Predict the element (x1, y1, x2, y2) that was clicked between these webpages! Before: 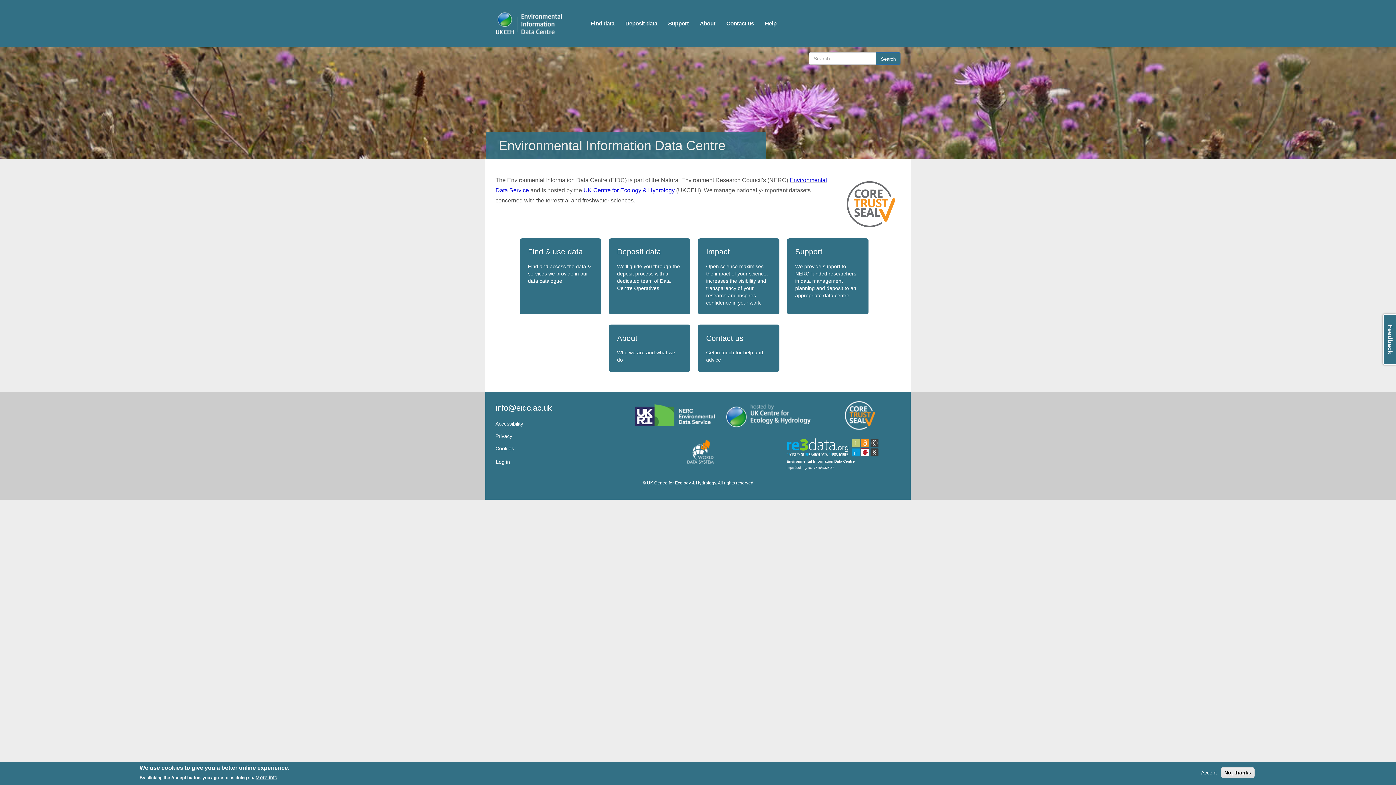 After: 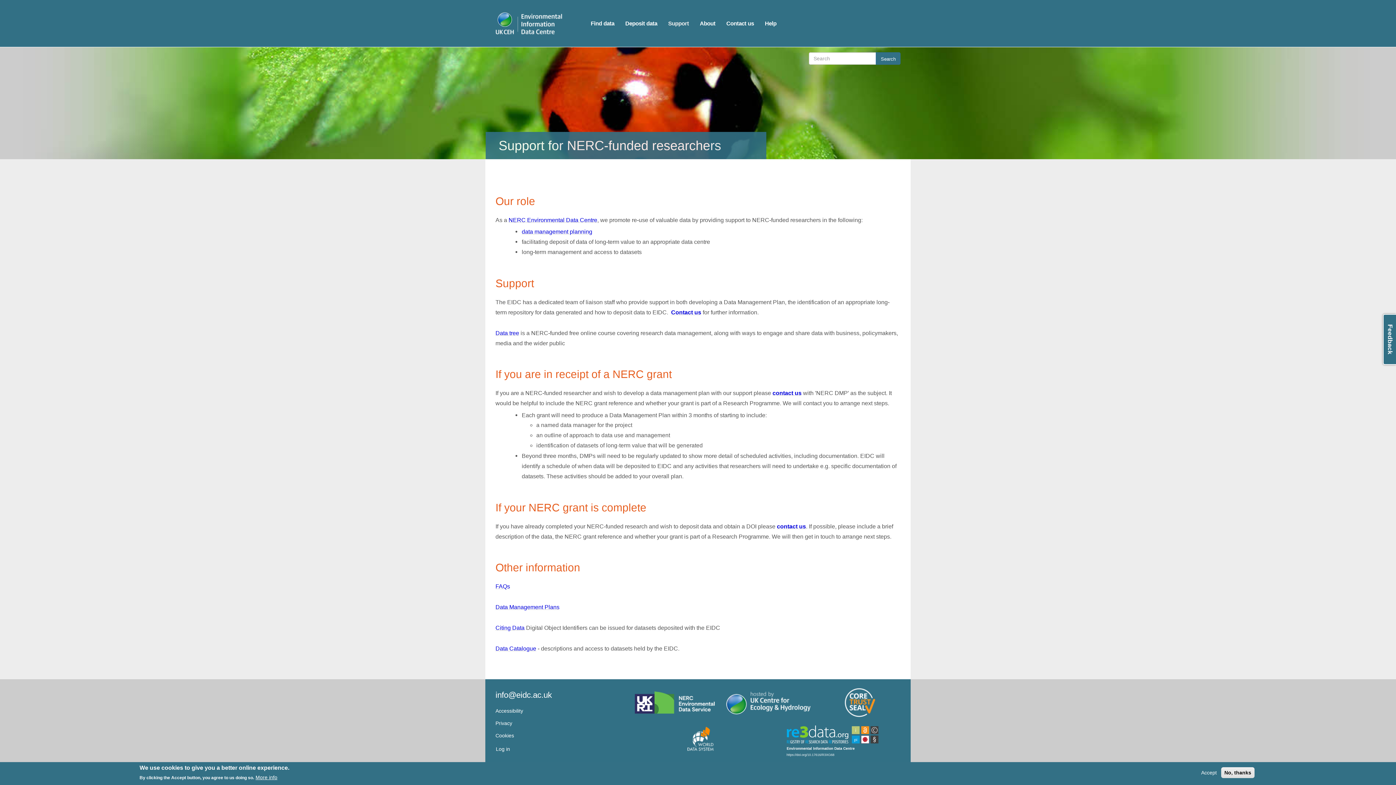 Action: label: Support bbox: (662, 8, 694, 38)